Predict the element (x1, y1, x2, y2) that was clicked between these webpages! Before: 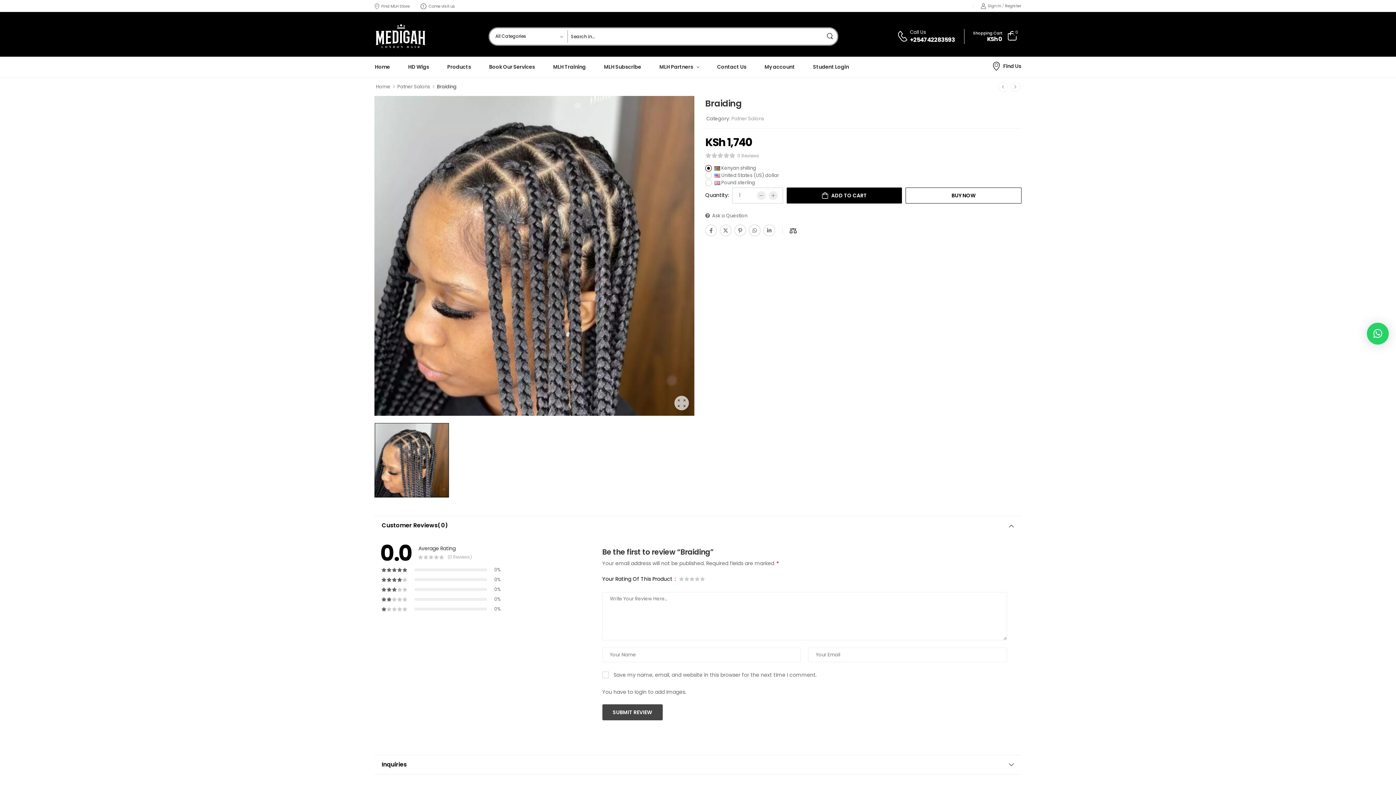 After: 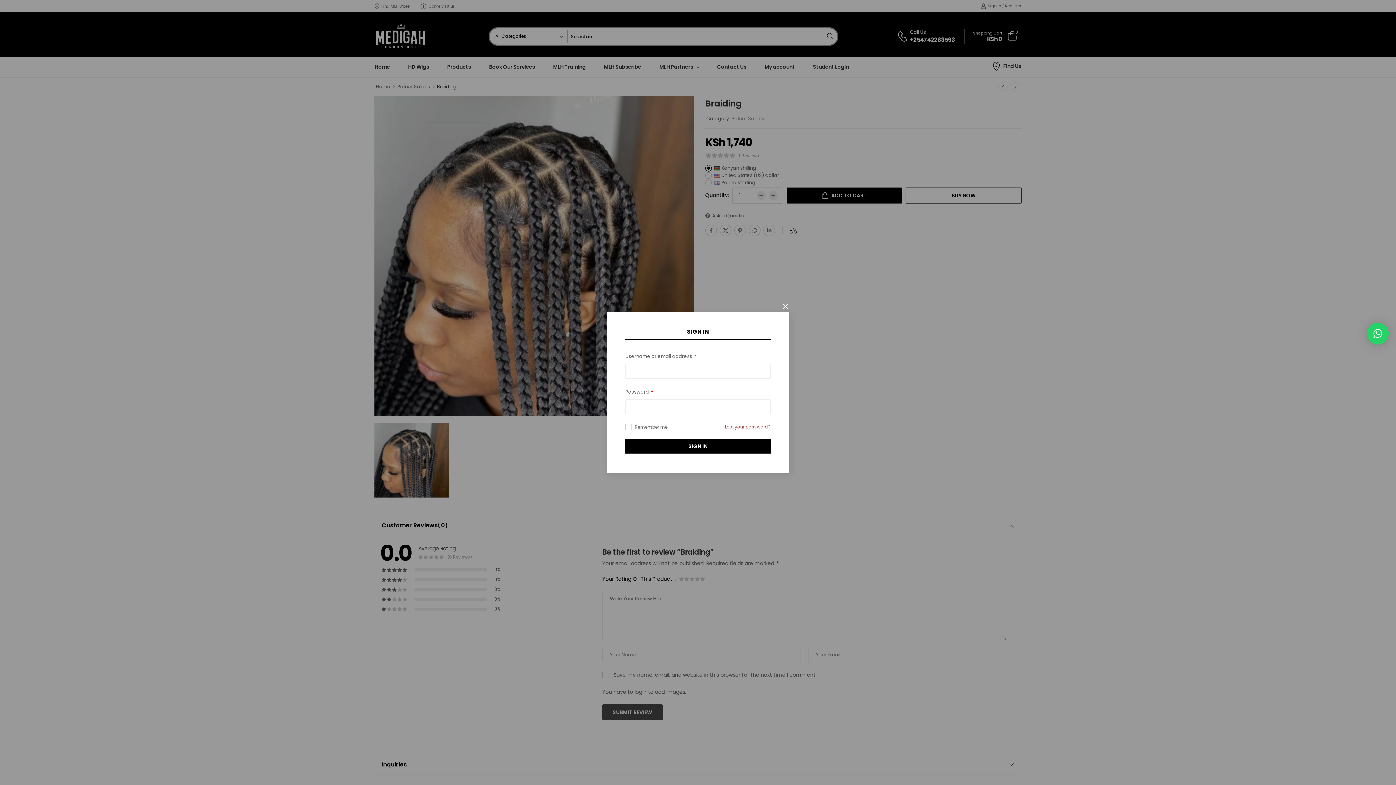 Action: label: Register bbox: (1005, 2, 1021, 9)